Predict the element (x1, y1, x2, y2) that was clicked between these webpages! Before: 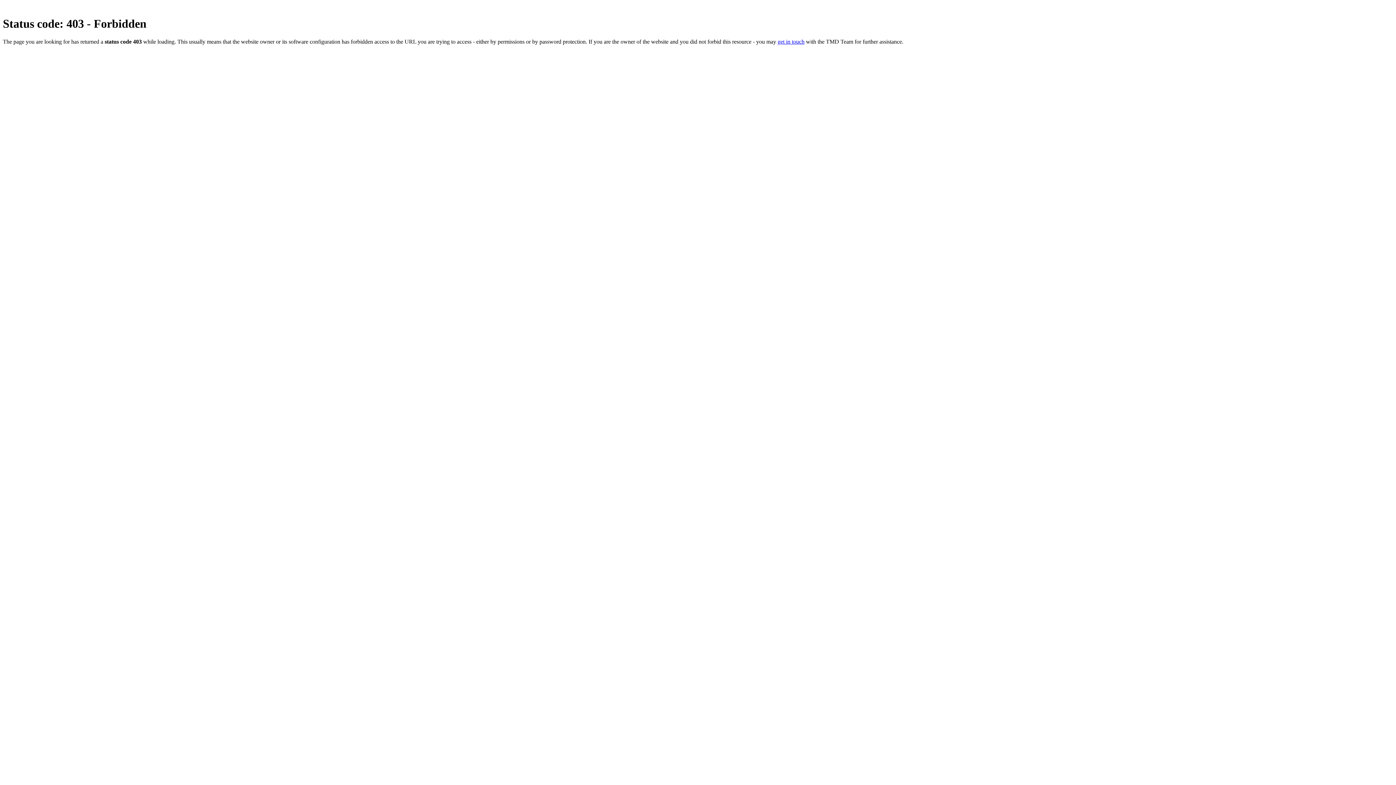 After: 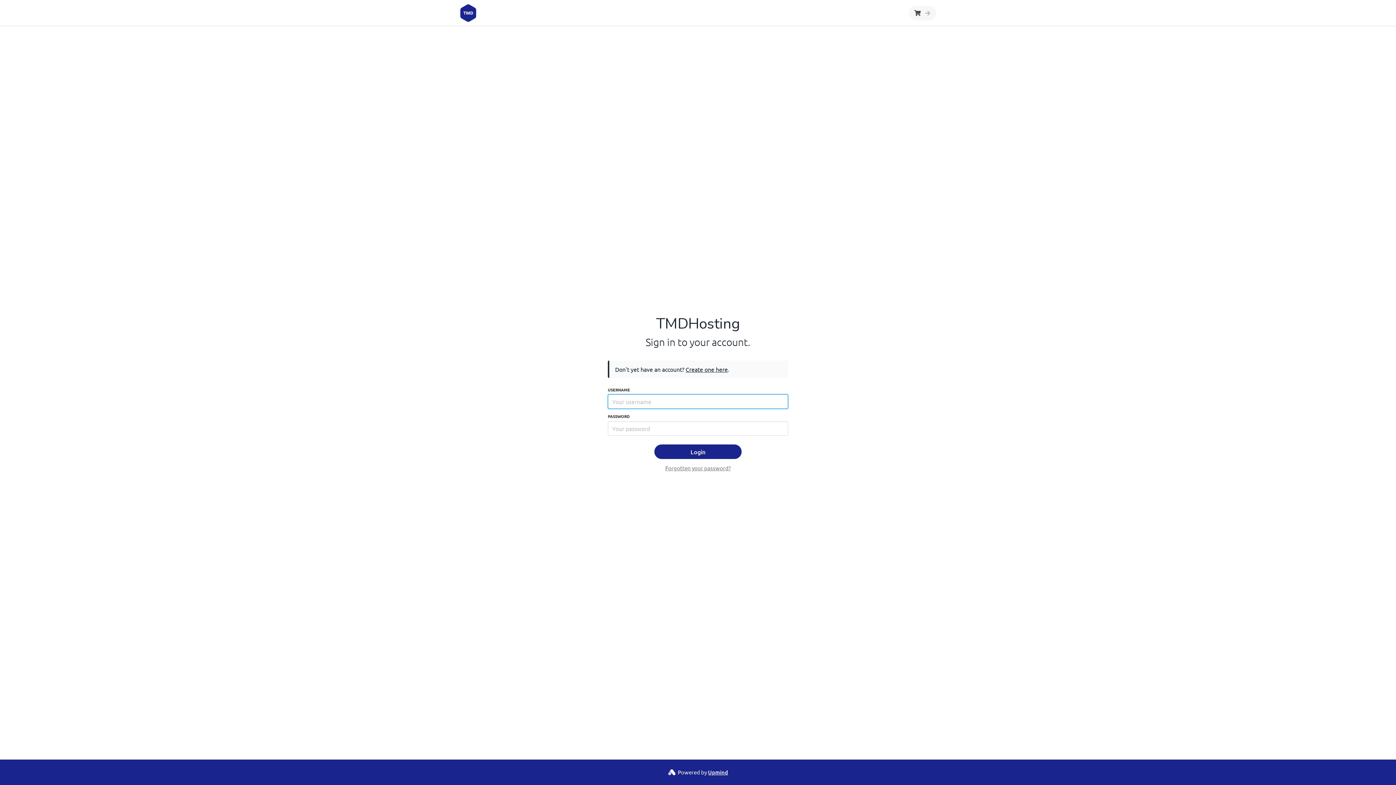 Action: bbox: (777, 38, 804, 44) label: get in touch